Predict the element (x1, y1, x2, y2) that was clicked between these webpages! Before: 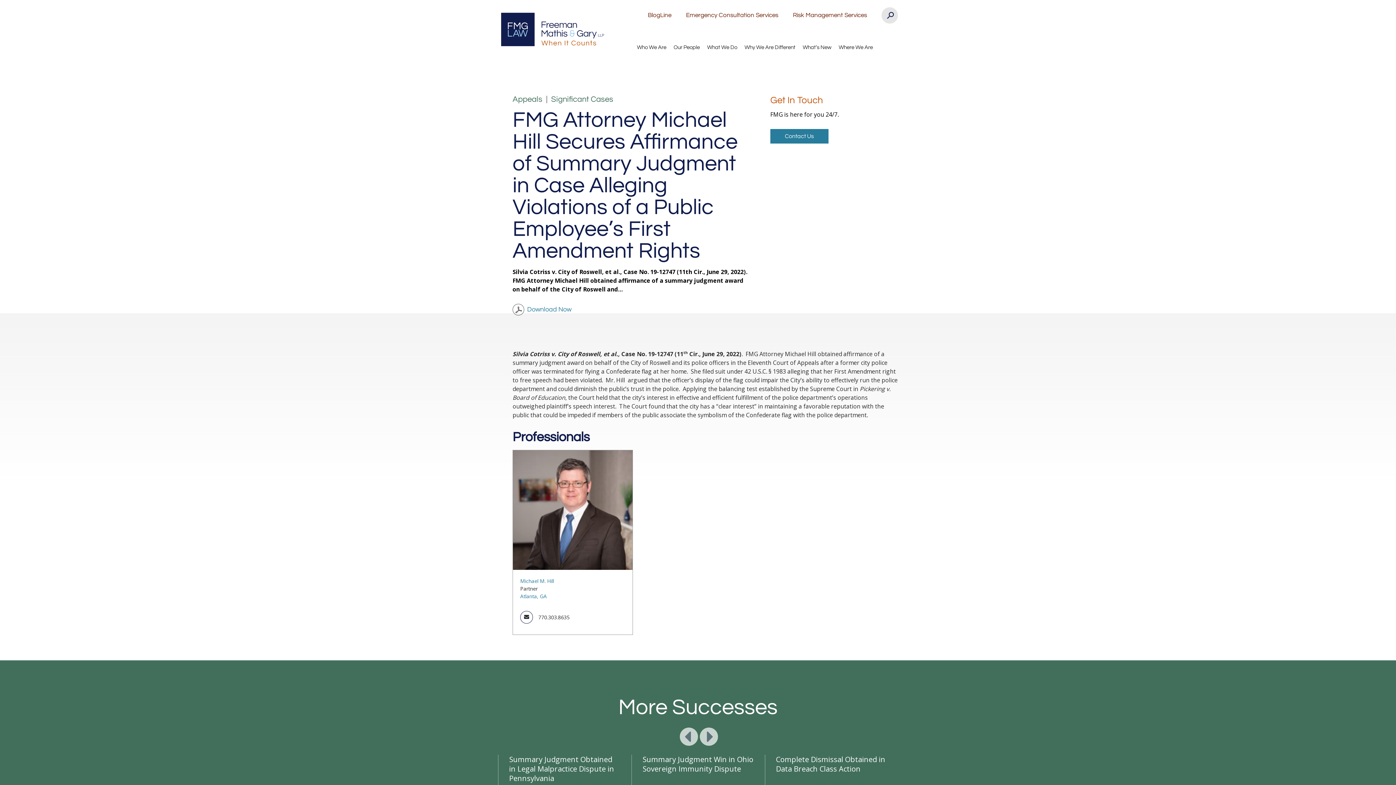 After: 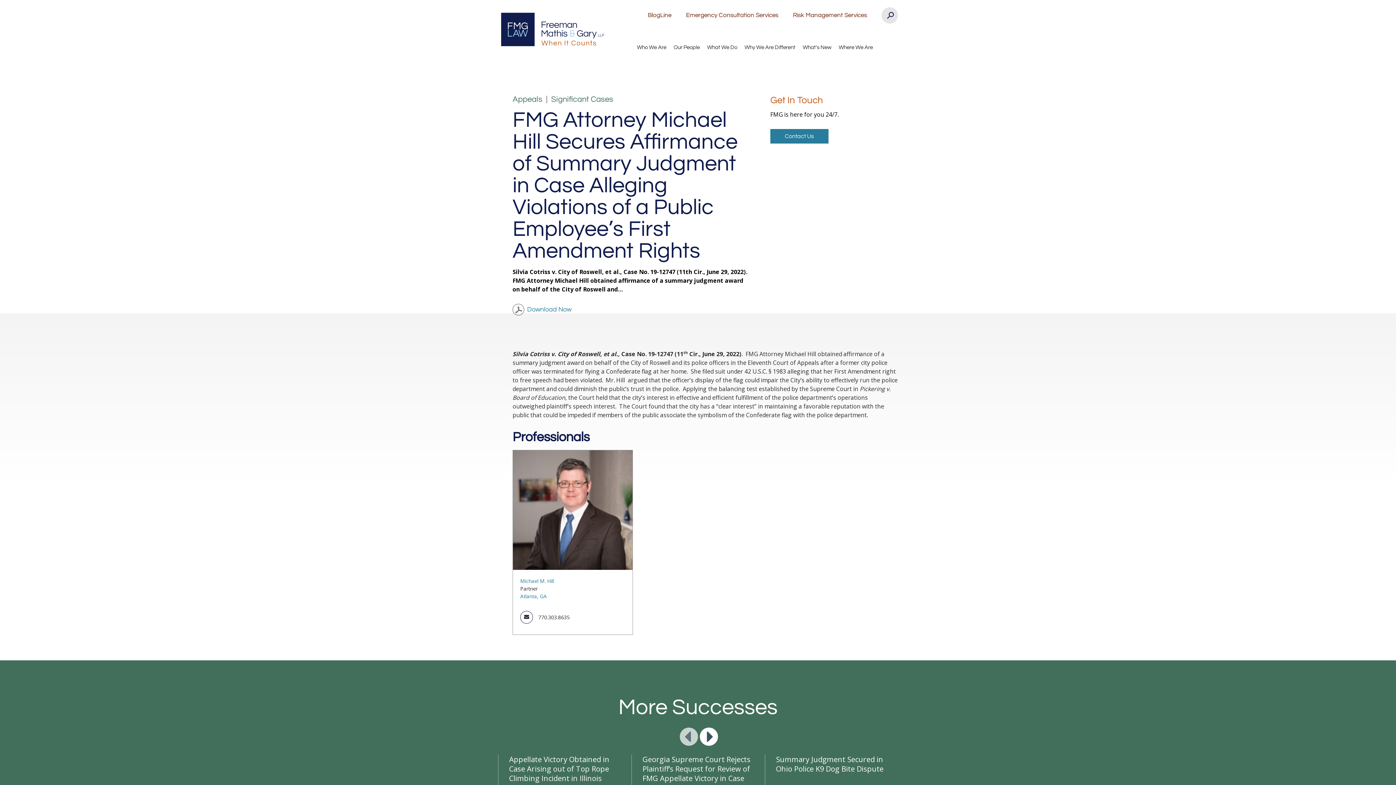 Action: label: Next bbox: (700, 728, 718, 746)